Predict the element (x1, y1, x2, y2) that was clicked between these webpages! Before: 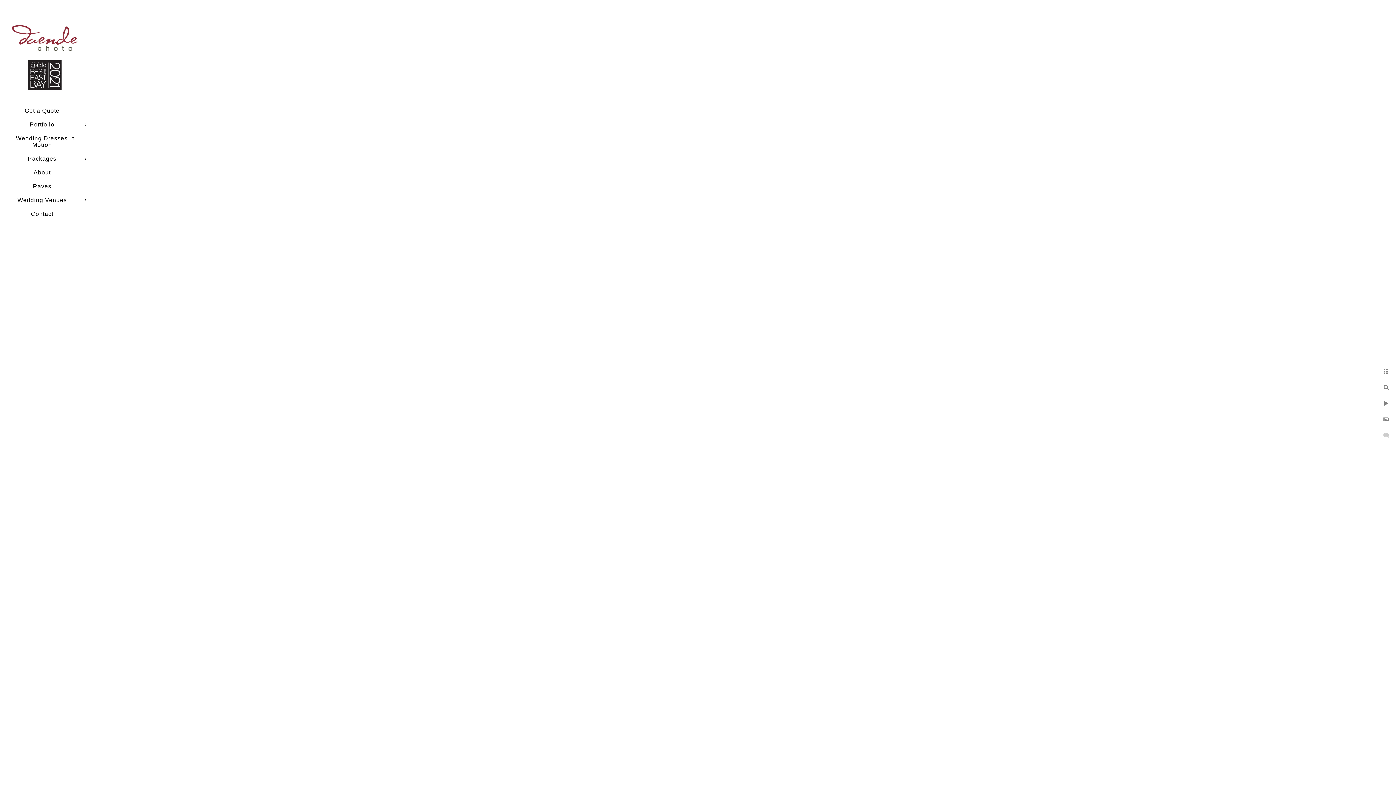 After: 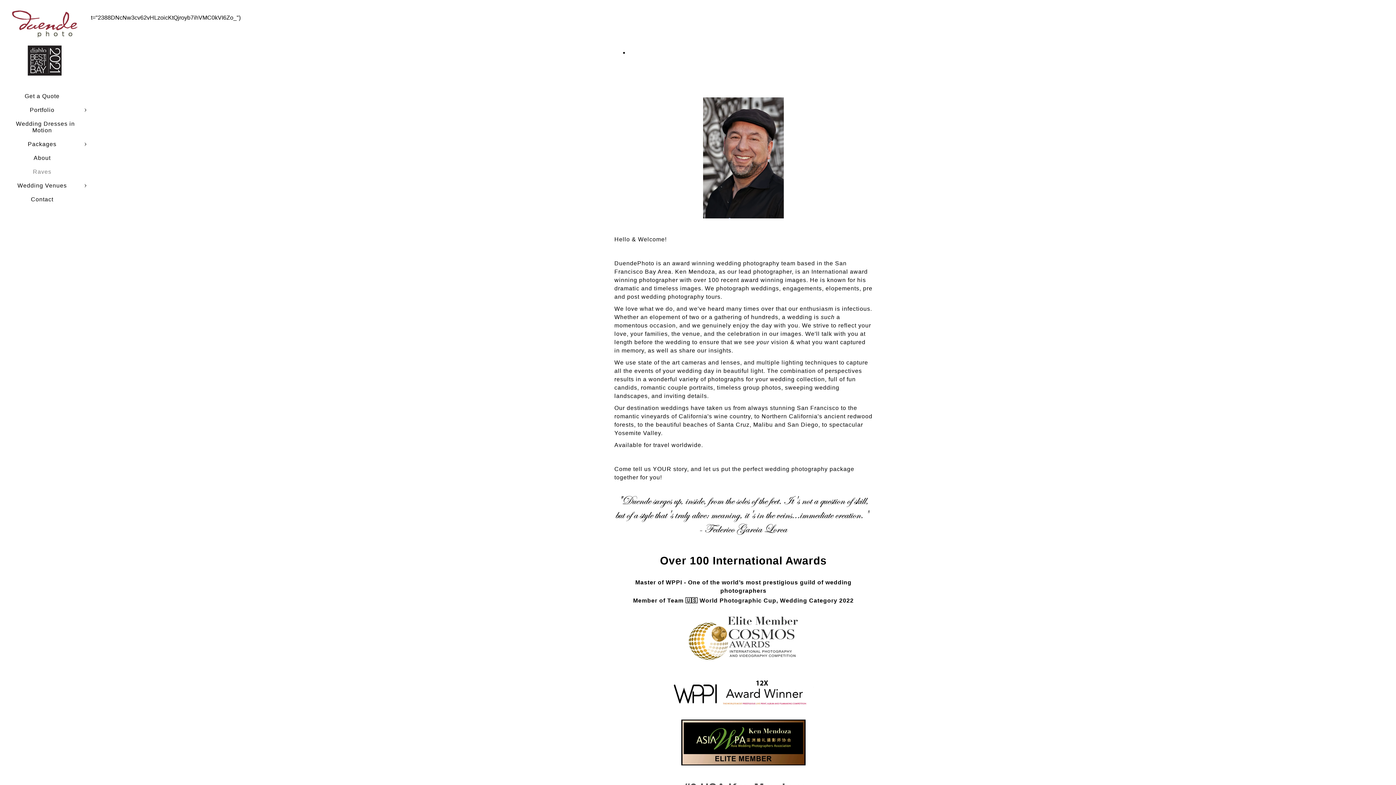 Action: bbox: (33, 169, 50, 175) label: About